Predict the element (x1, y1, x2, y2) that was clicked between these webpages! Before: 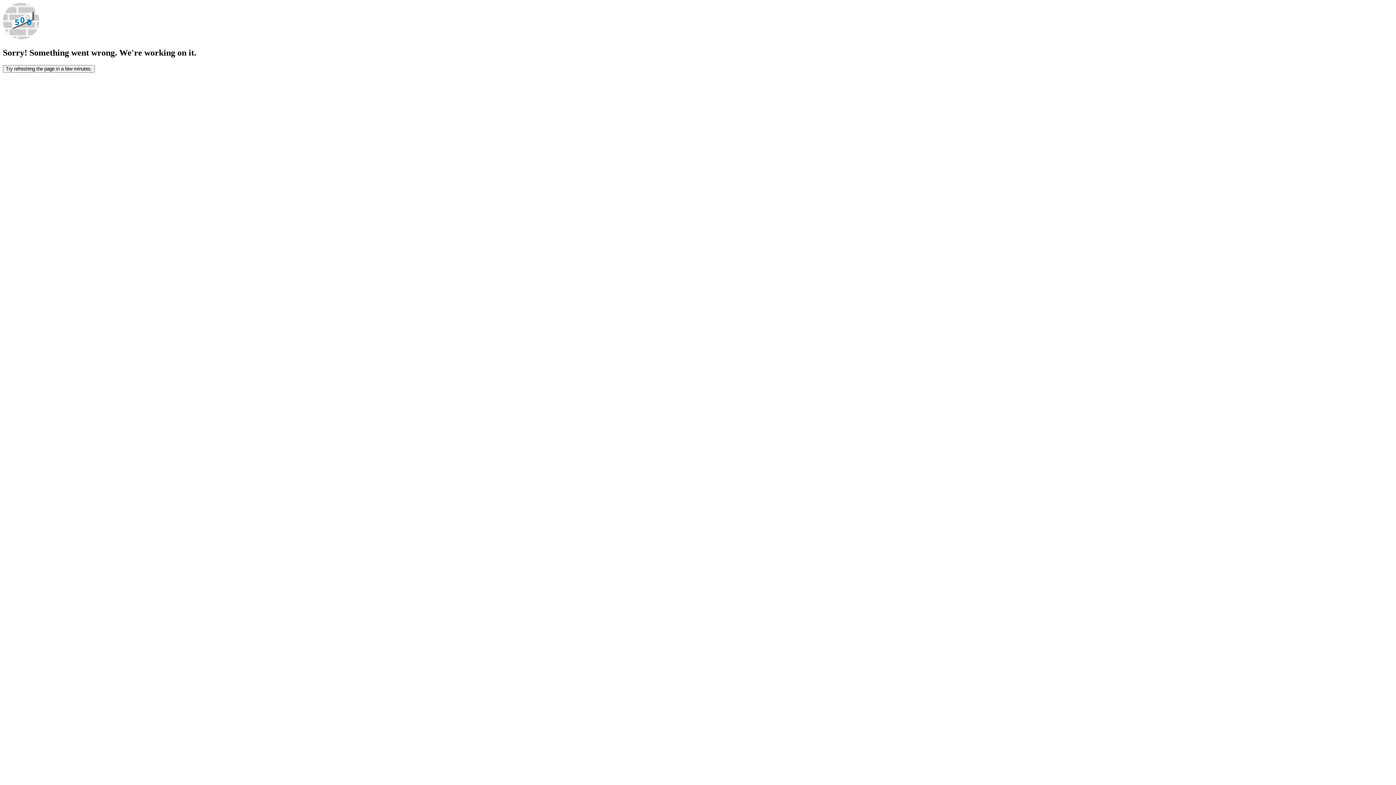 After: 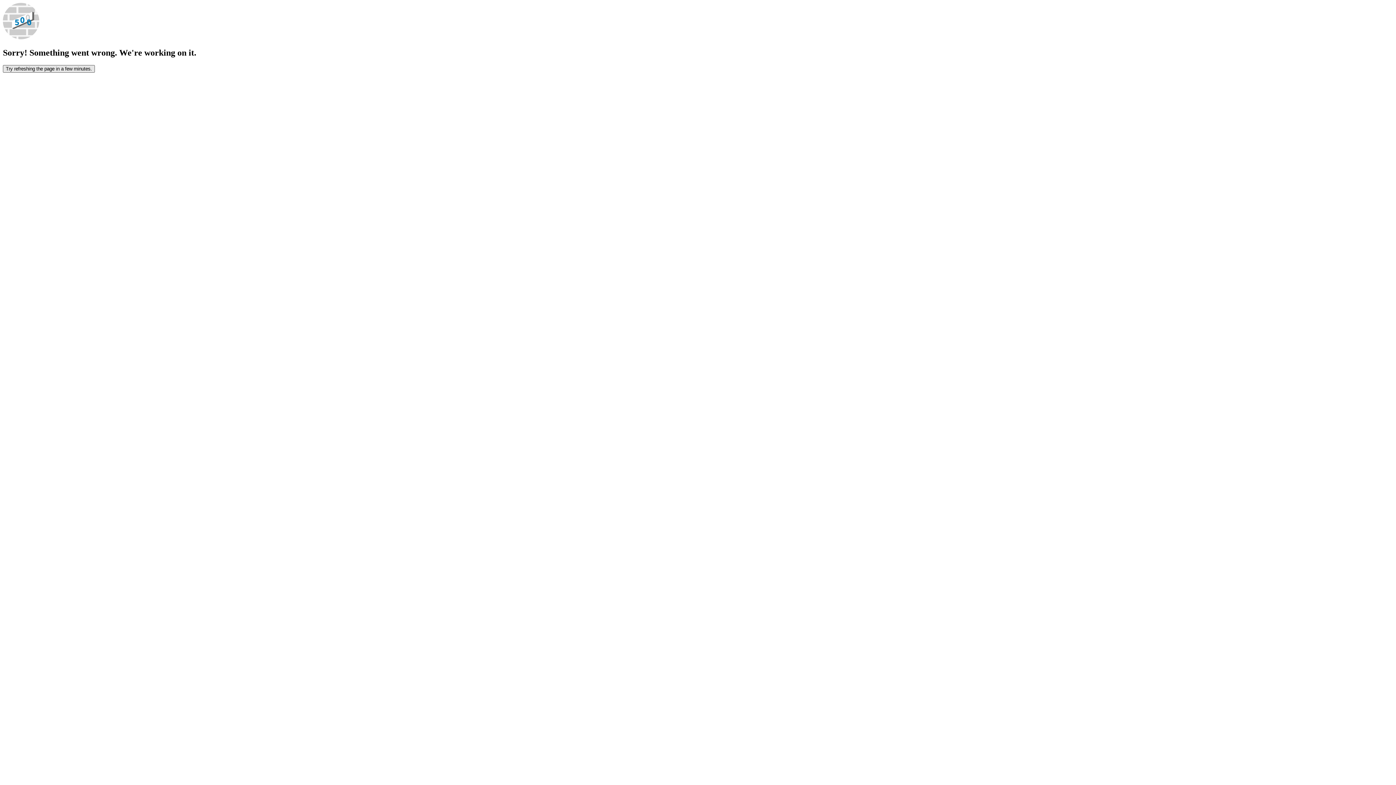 Action: bbox: (2, 65, 94, 72) label: Try refreshing the page in a few minutes.